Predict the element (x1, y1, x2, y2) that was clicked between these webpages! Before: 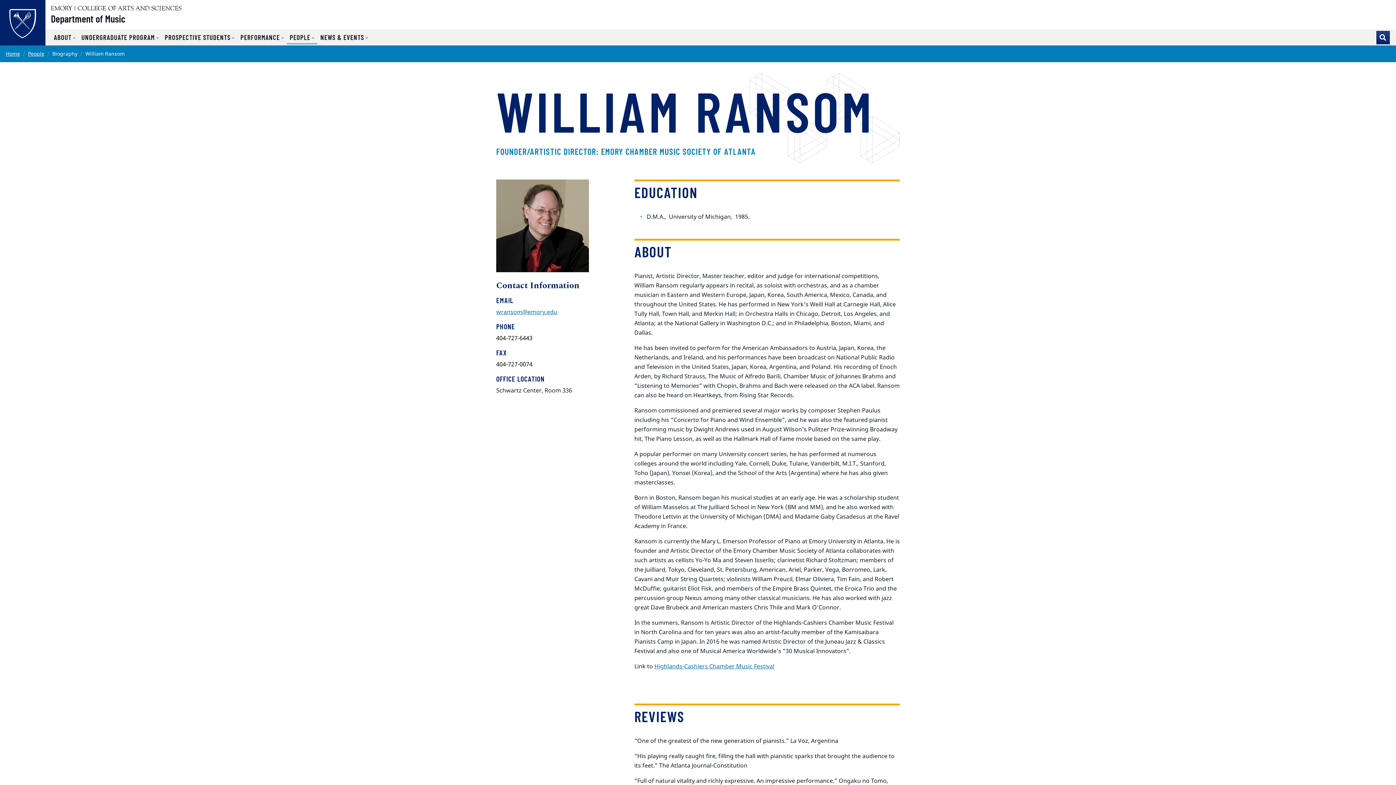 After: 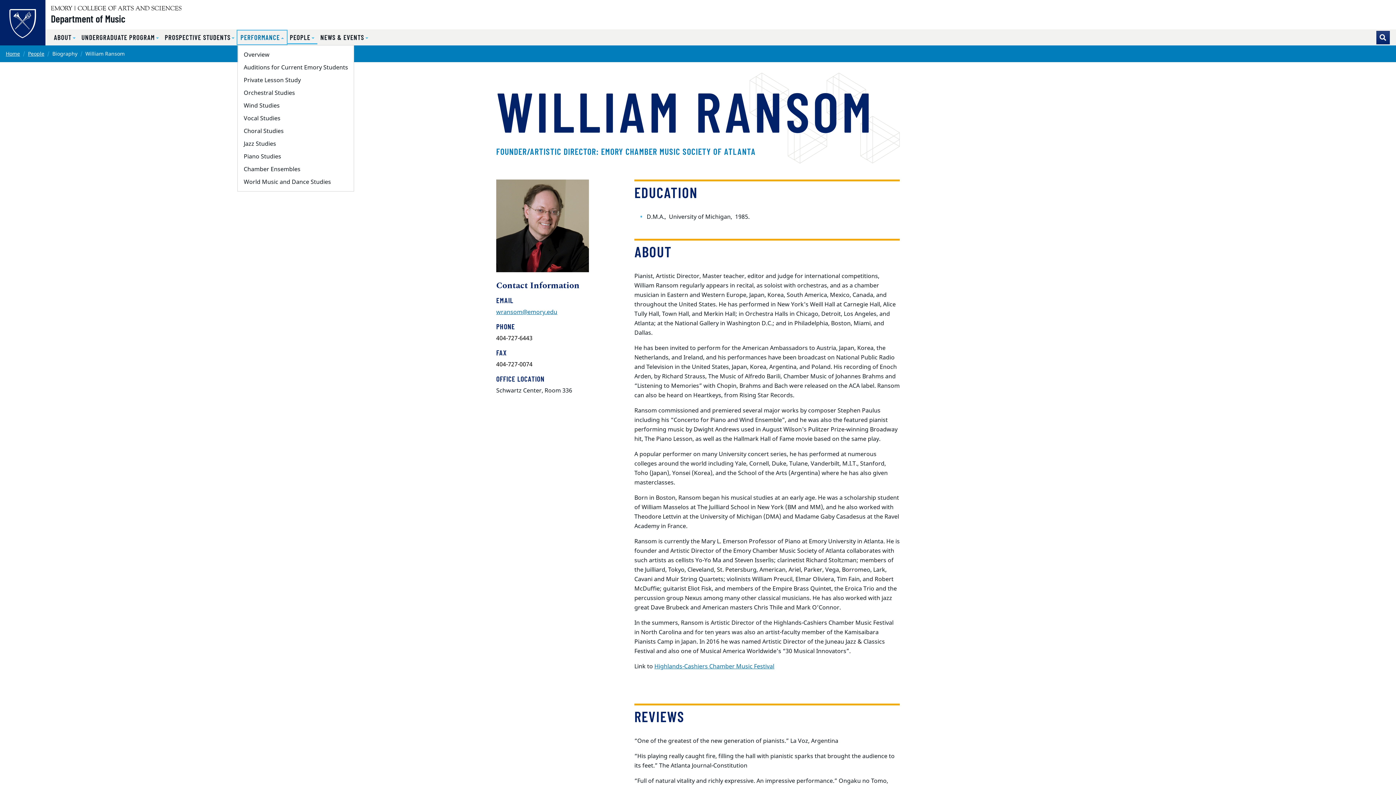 Action: bbox: (237, 30, 286, 44) label: PERFORMANCE